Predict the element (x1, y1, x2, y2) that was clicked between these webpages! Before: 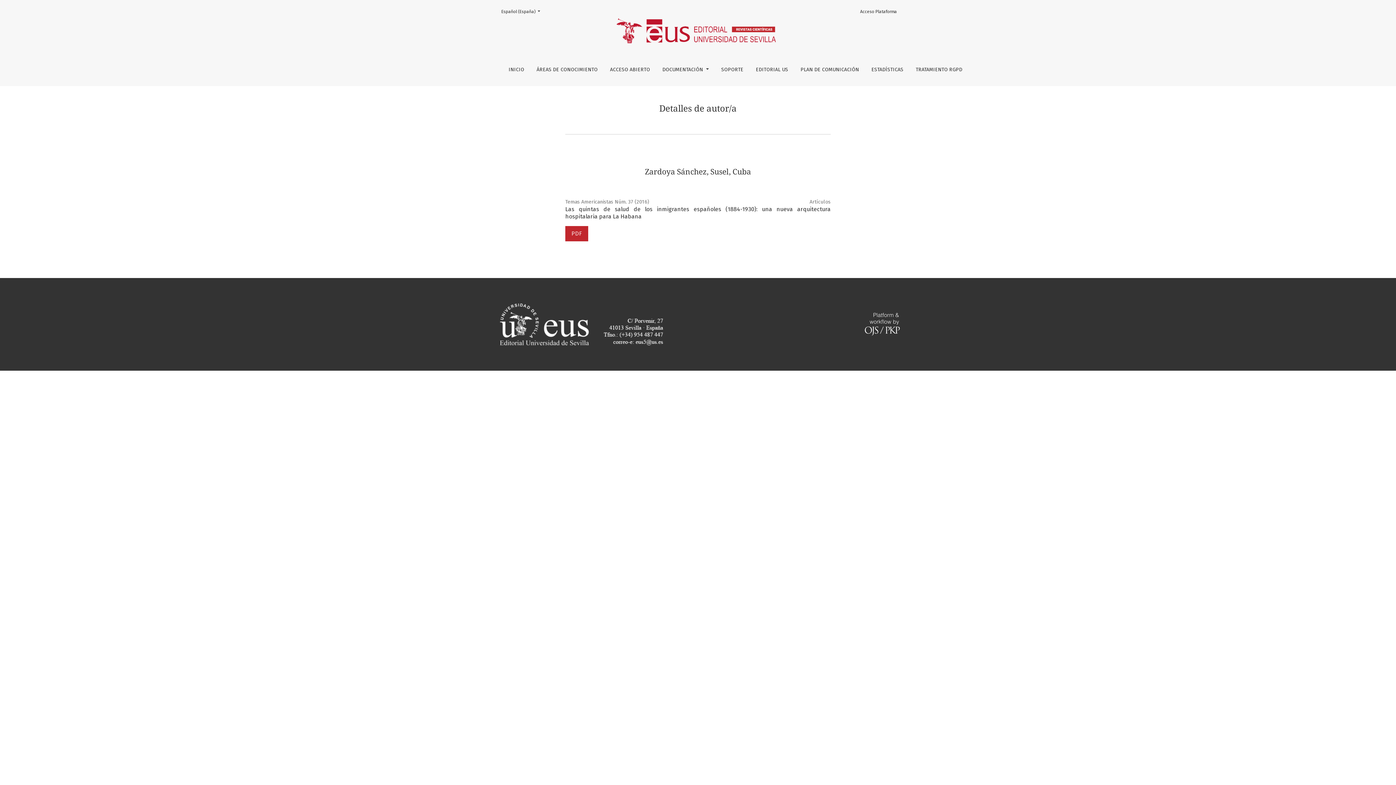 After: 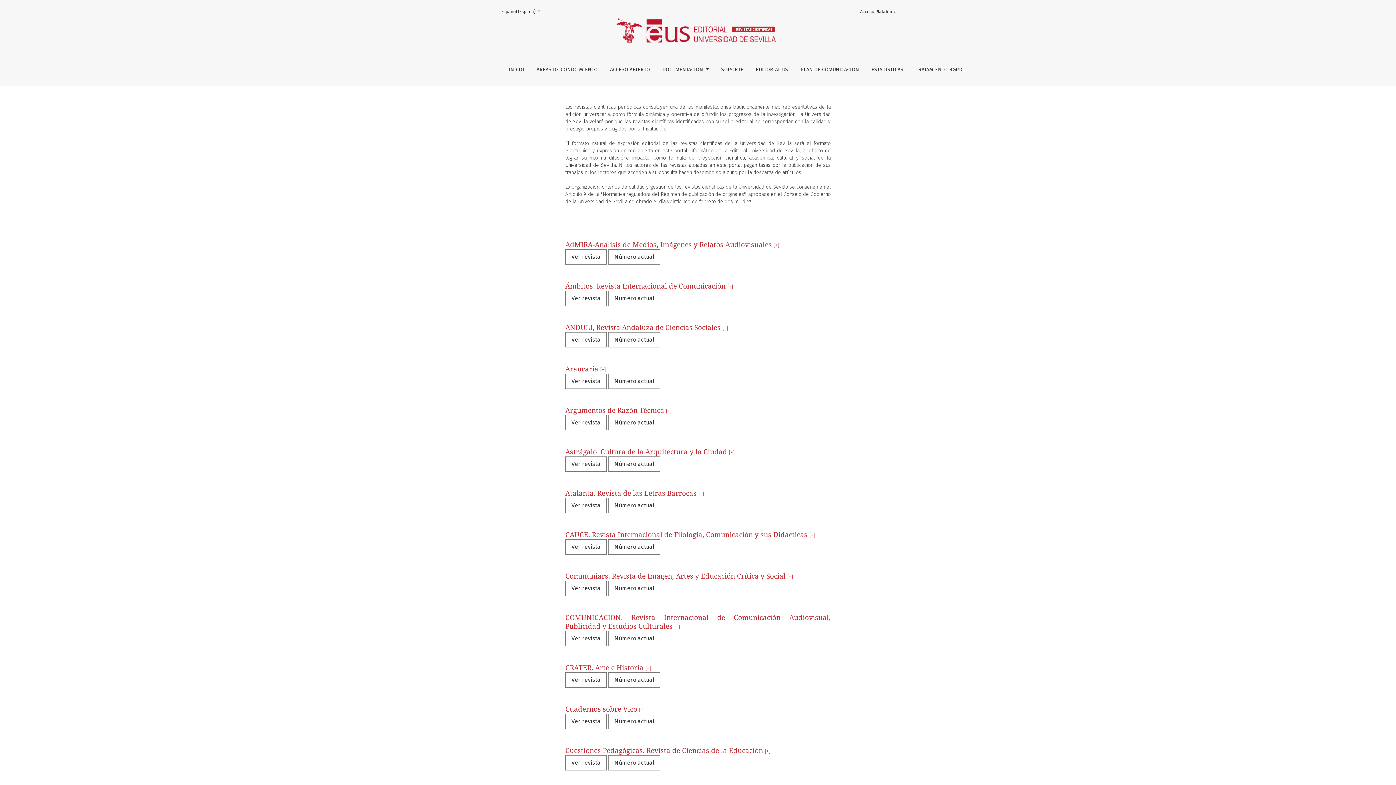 Action: bbox: (615, 27, 781, 33)